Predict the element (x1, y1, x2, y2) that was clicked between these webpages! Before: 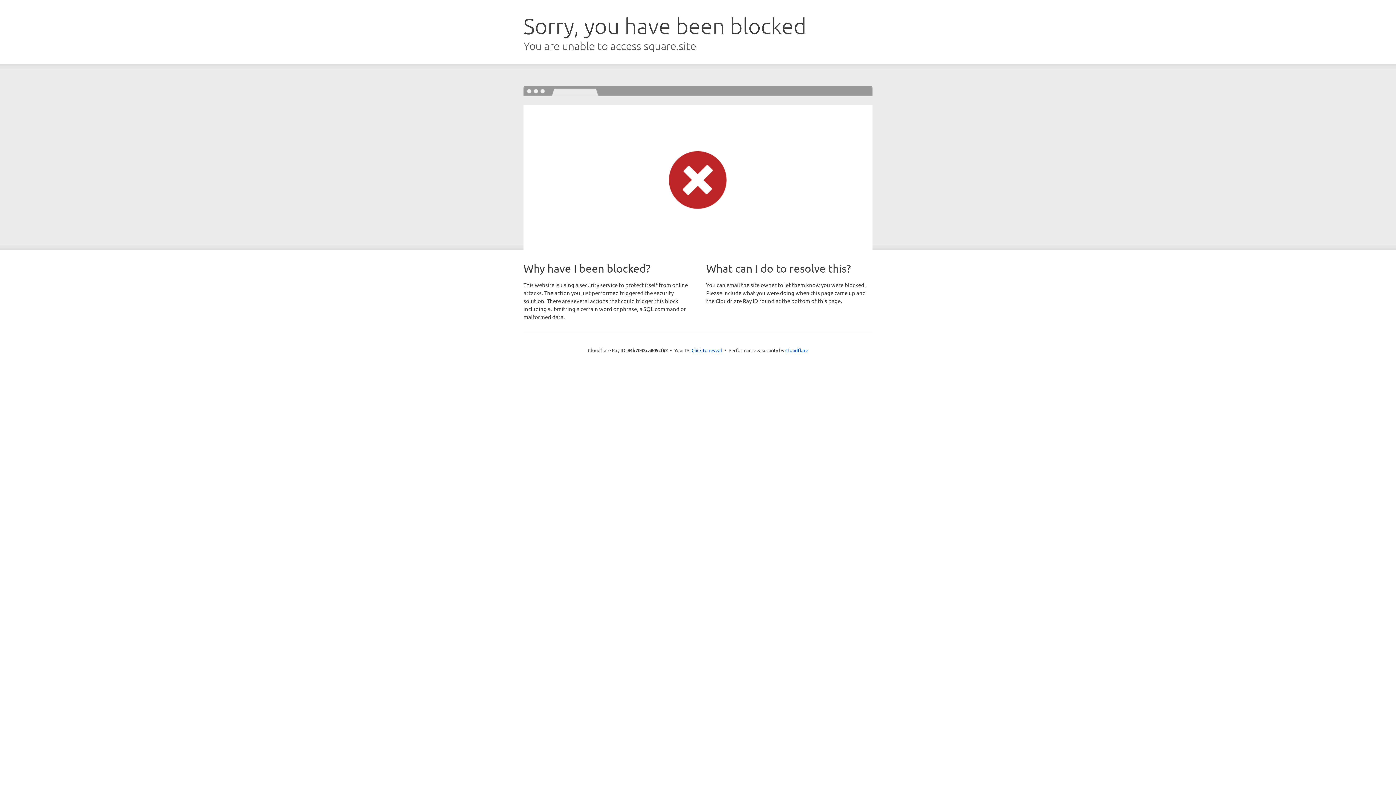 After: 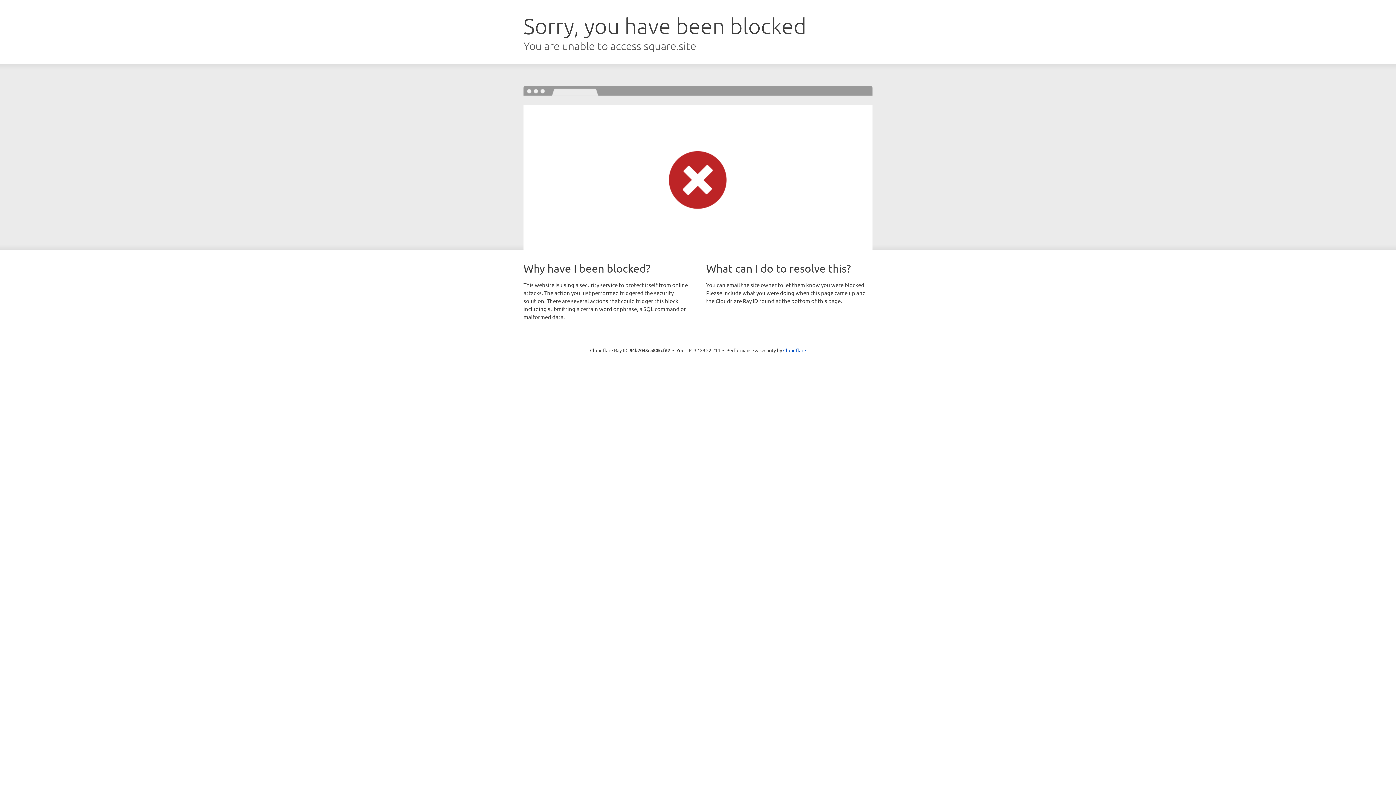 Action: bbox: (691, 346, 722, 353) label: Click to reveal